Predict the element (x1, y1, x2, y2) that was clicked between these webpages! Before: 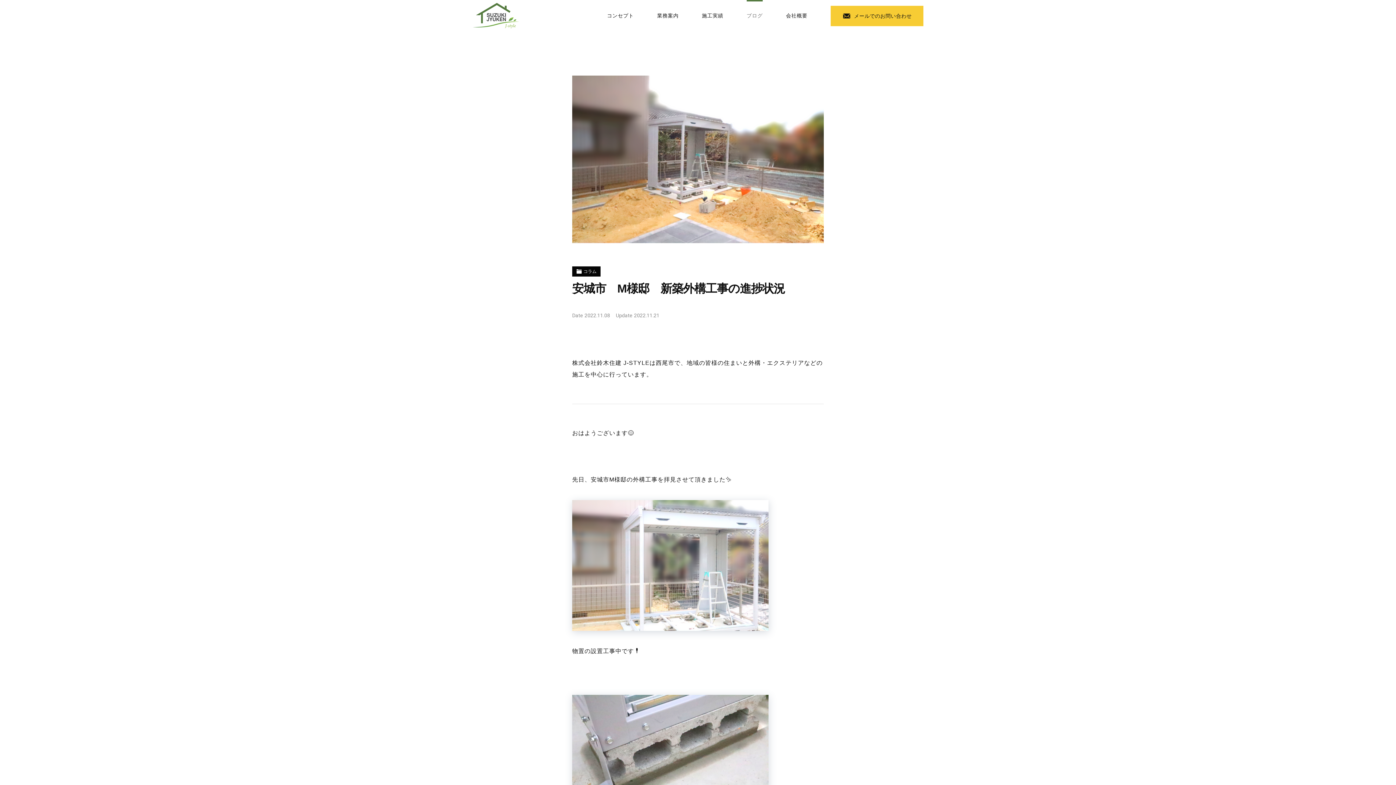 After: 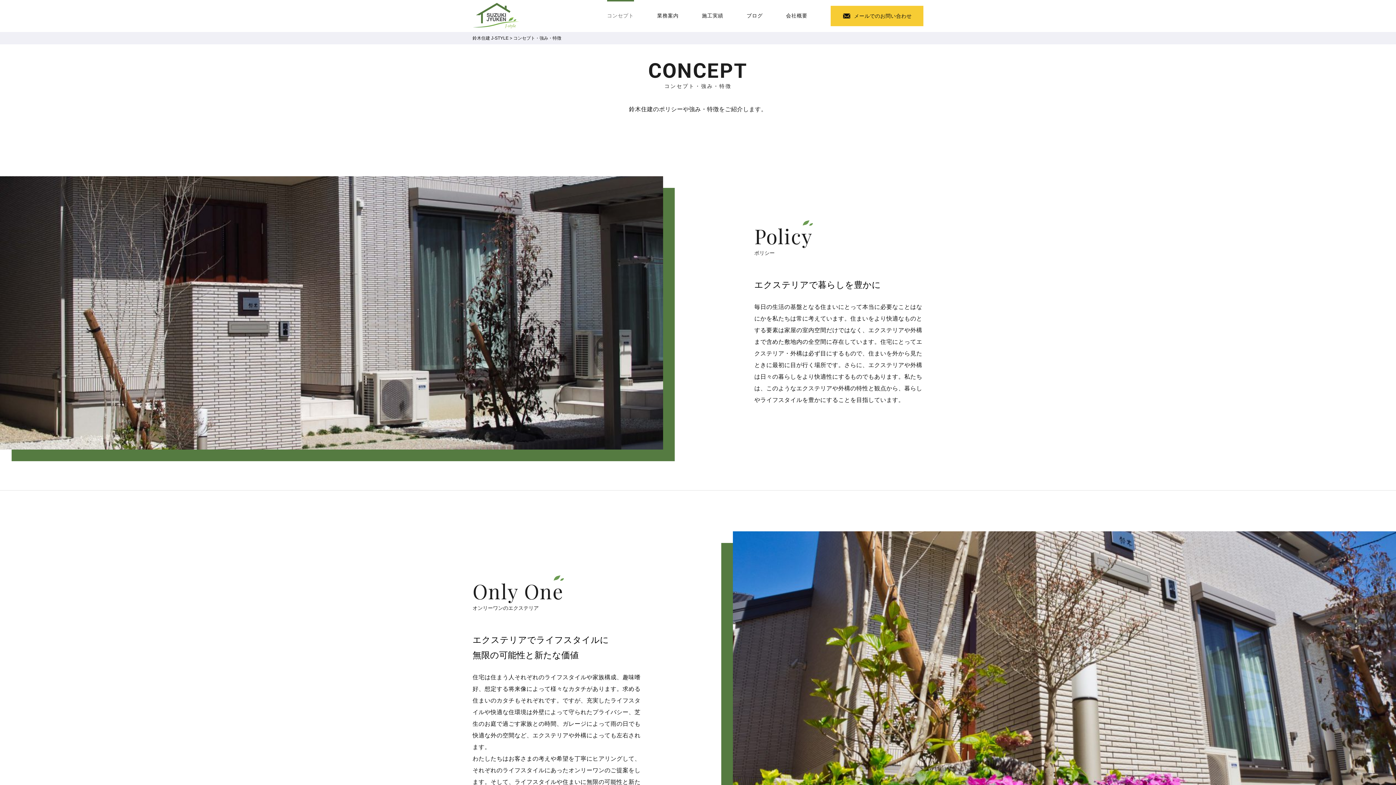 Action: label: コンセプト bbox: (607, 0, 634, 32)